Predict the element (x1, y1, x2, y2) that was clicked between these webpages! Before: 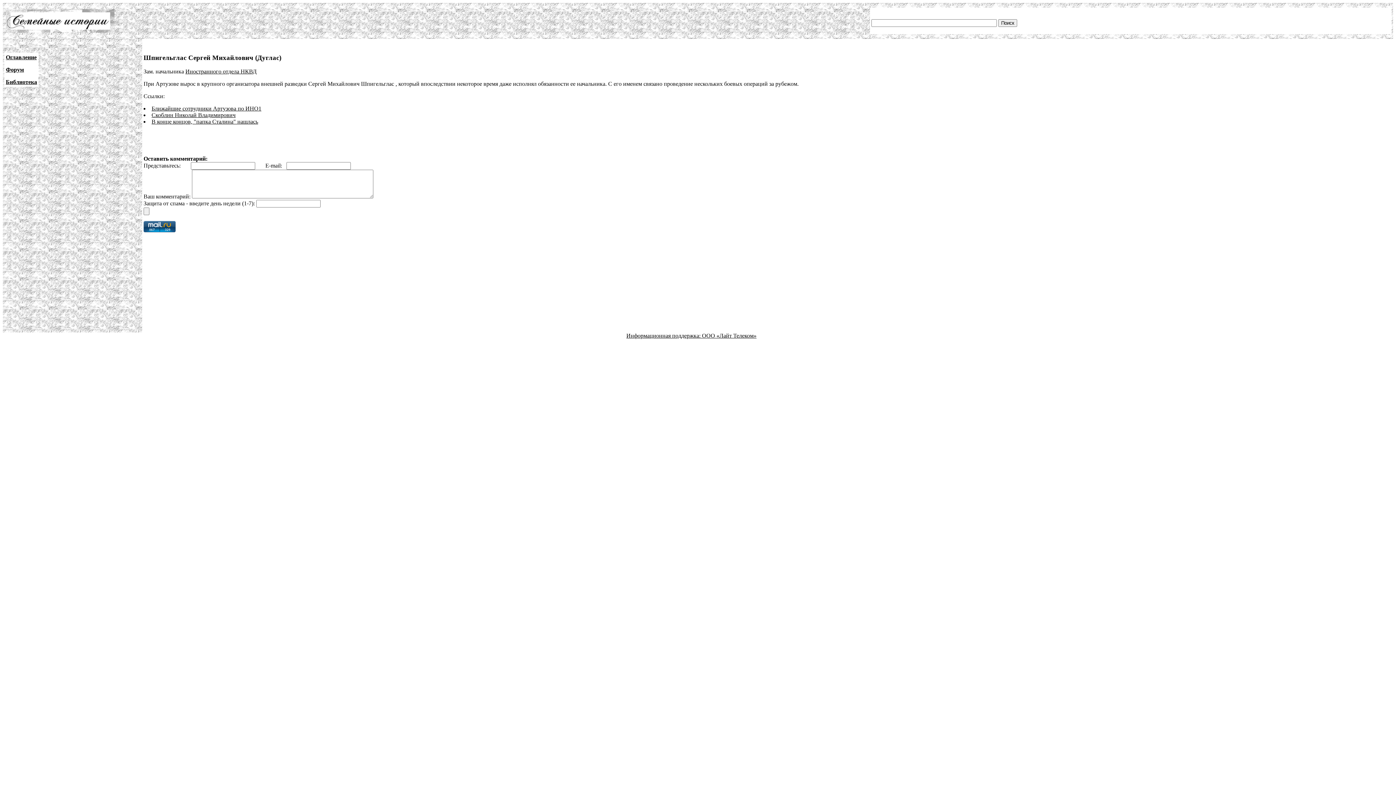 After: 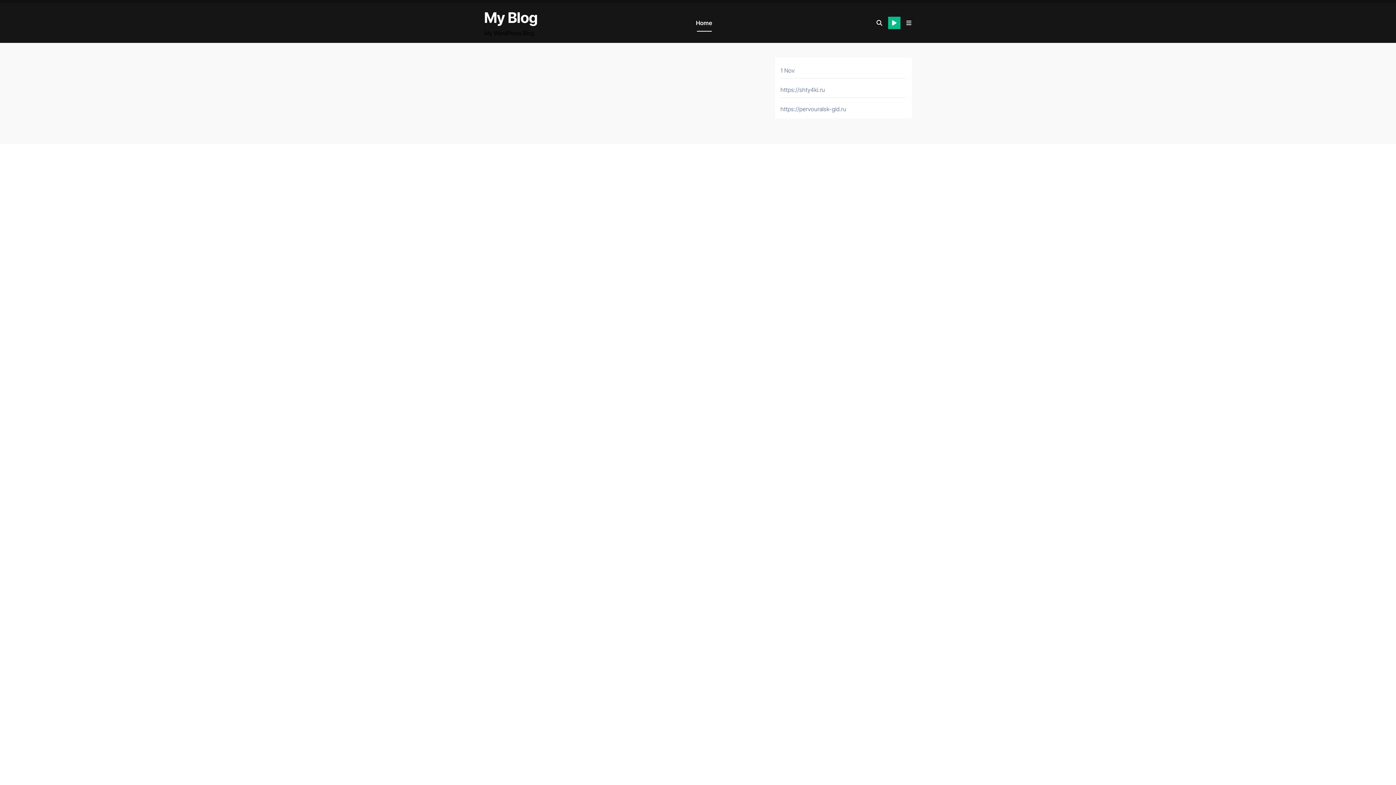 Action: label: Информационная поддержка:  bbox: (626, 332, 702, 338)